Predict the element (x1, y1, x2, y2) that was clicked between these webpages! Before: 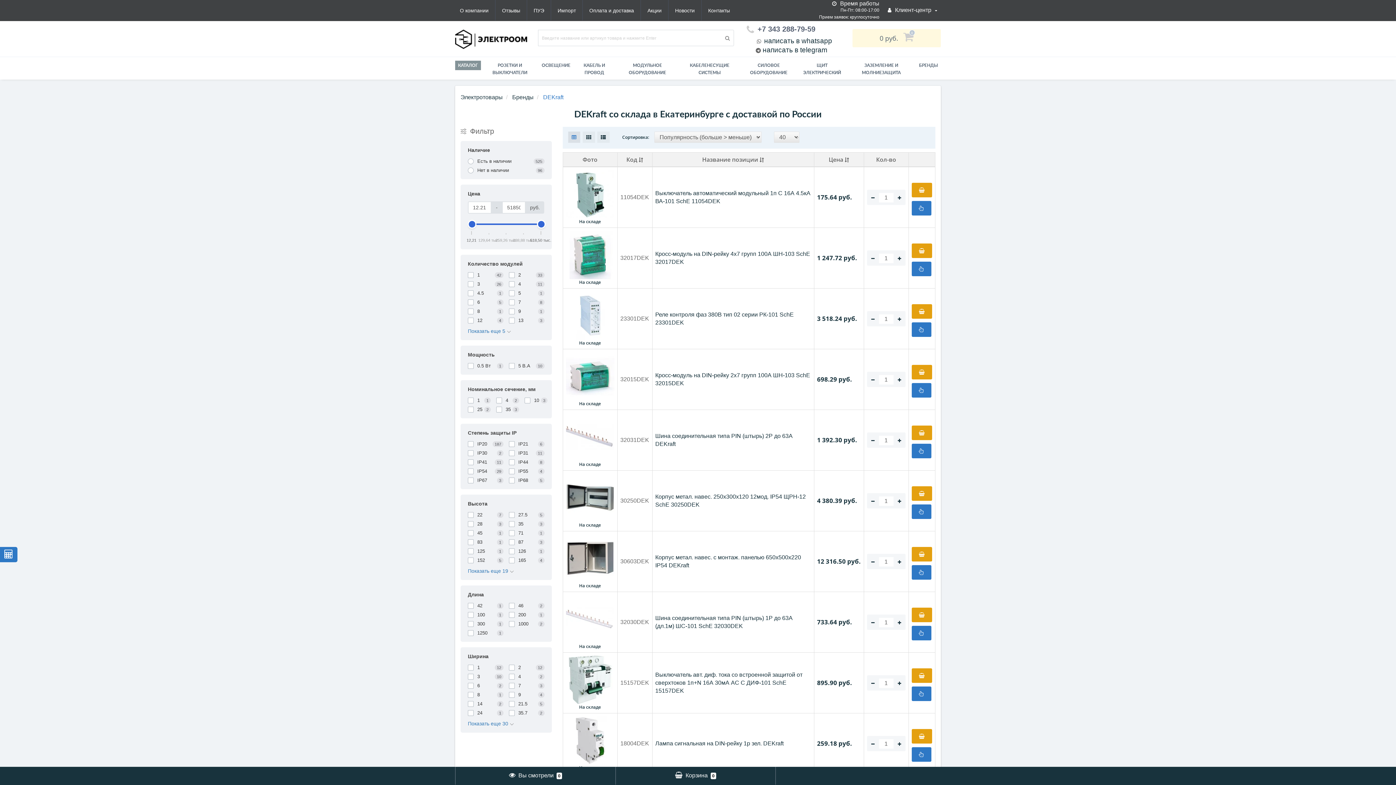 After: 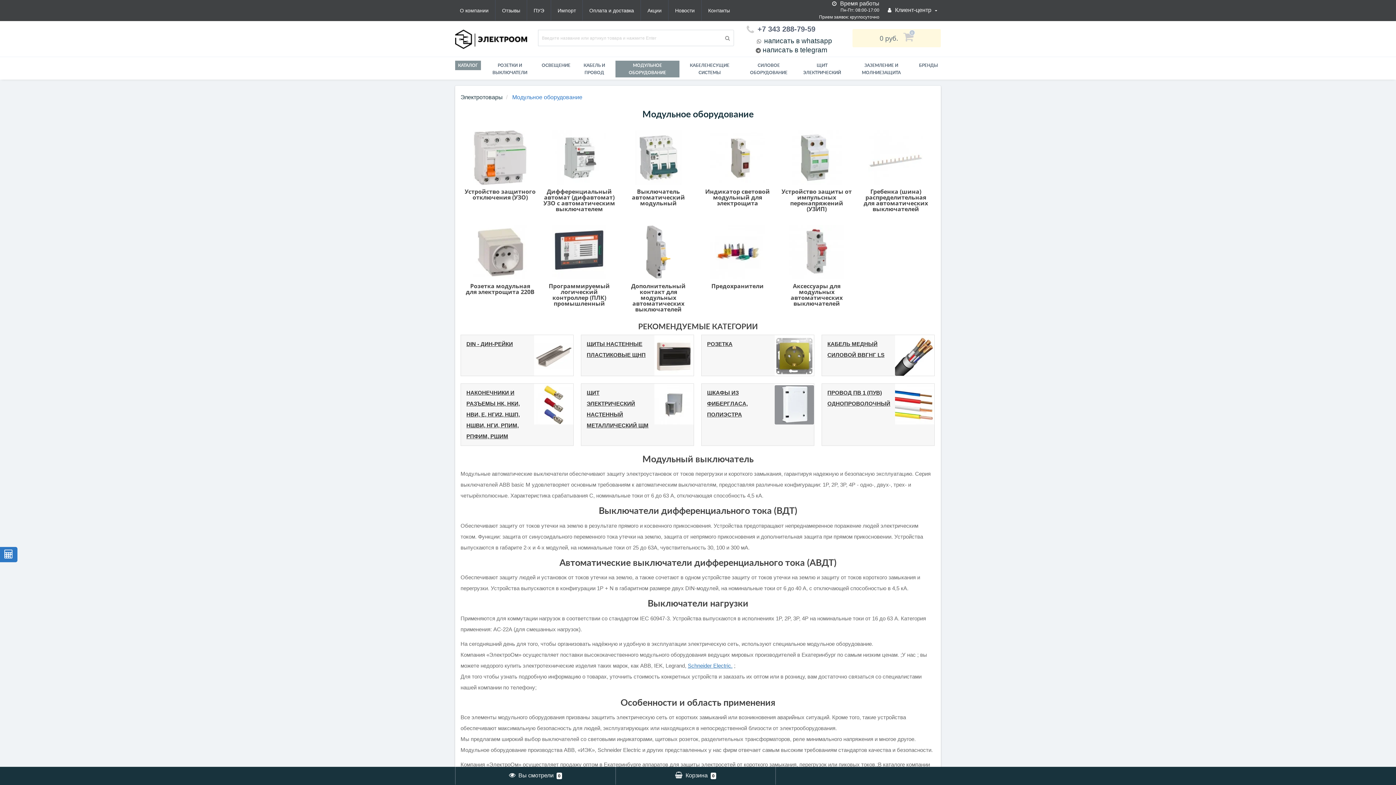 Action: label: МОДУЛЬНОЕ ОБОРУДОВАНИЕ bbox: (615, 60, 679, 77)